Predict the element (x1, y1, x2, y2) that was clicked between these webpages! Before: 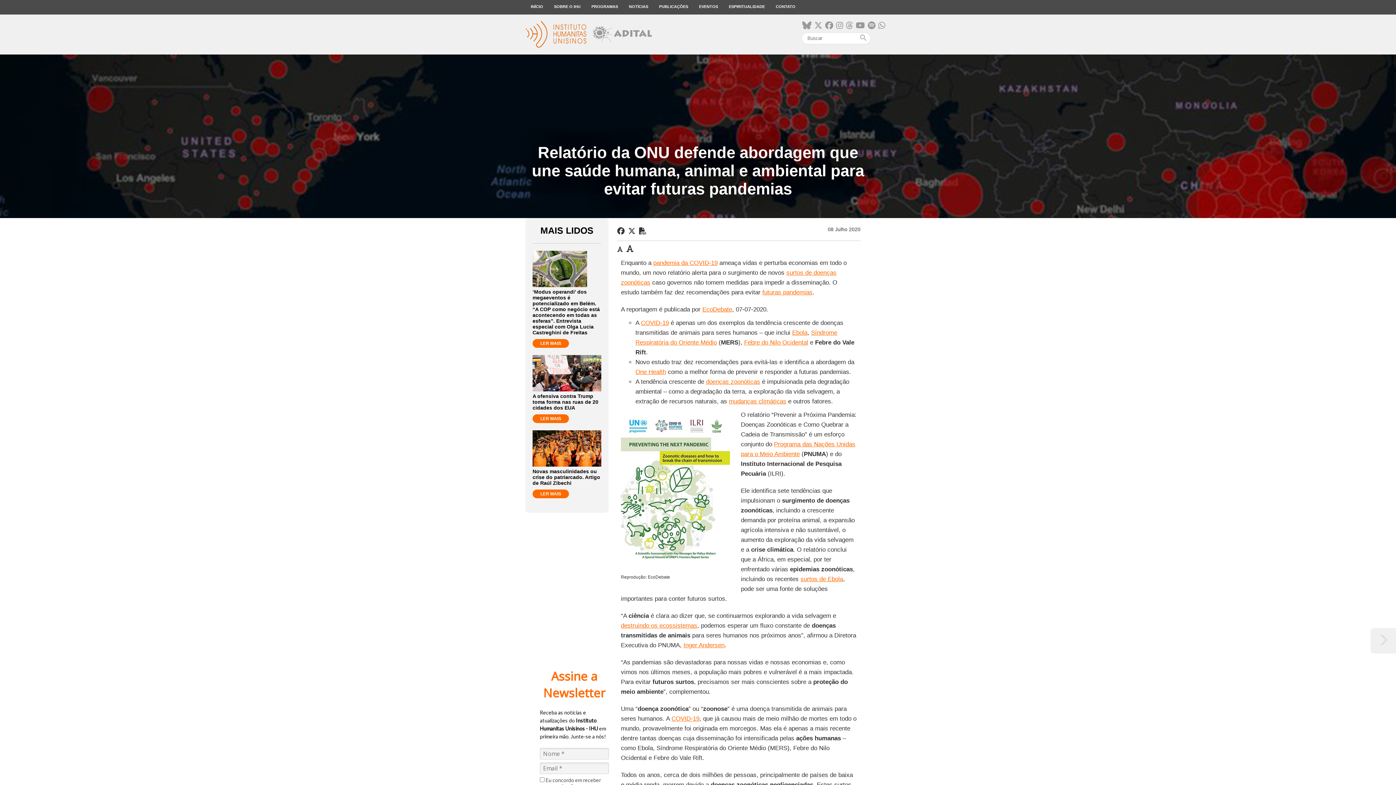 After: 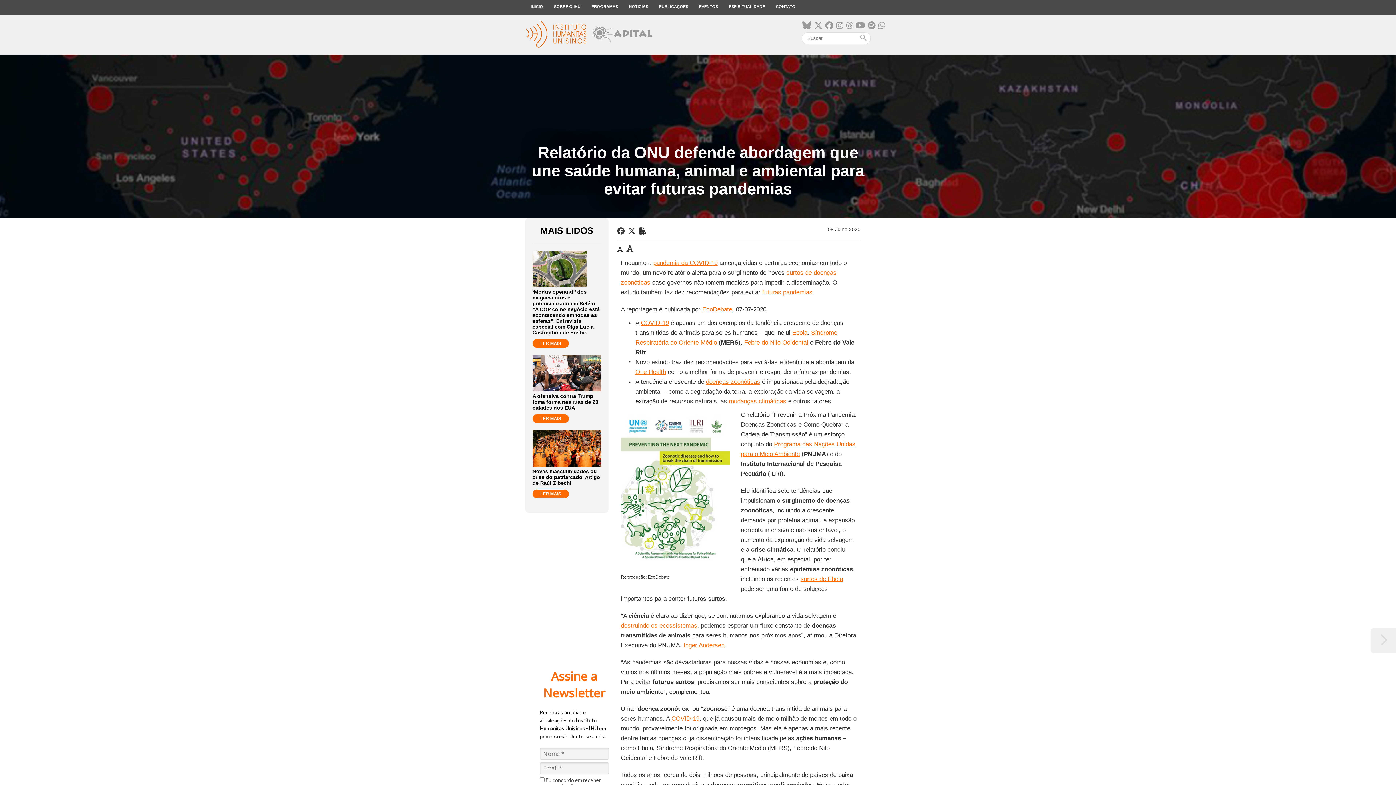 Action: label: Inger Andersen bbox: (683, 642, 724, 649)